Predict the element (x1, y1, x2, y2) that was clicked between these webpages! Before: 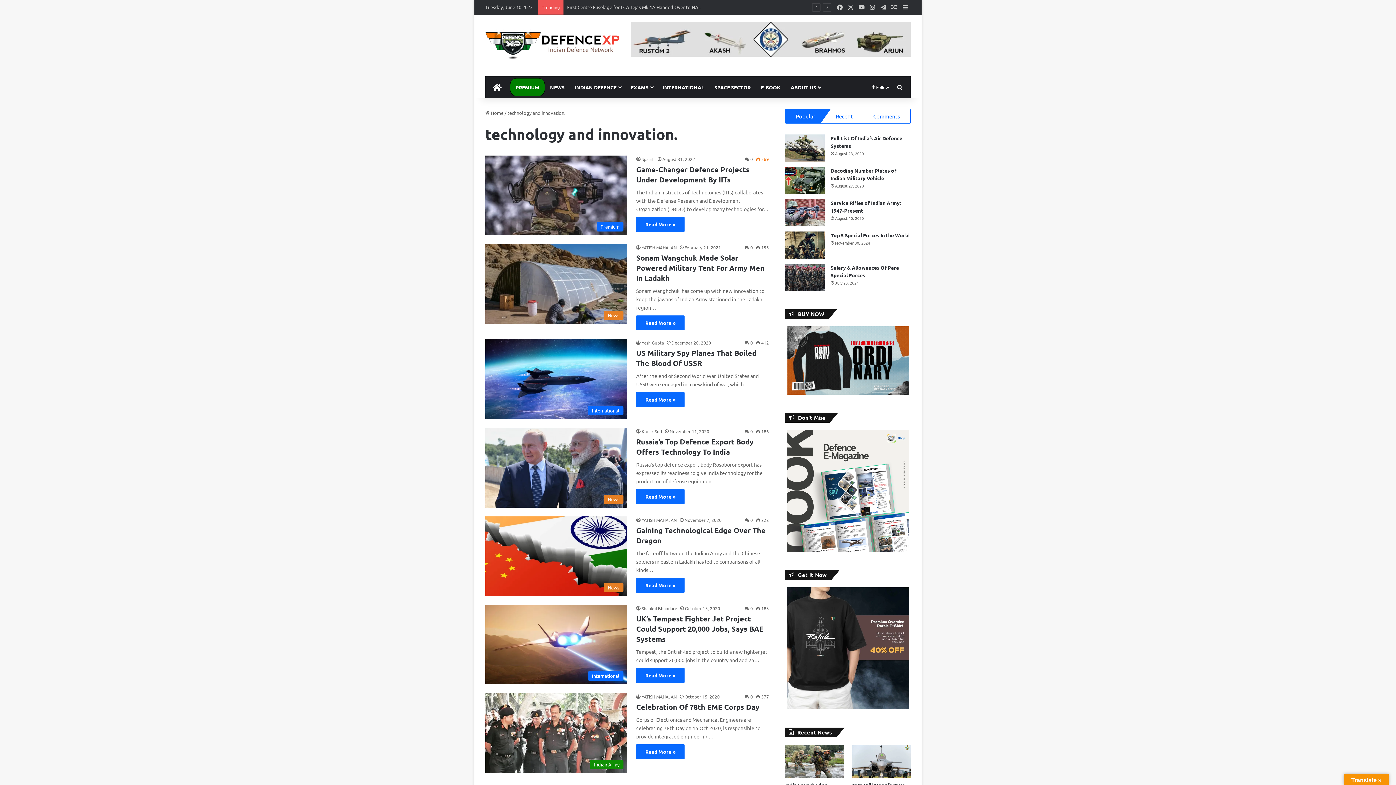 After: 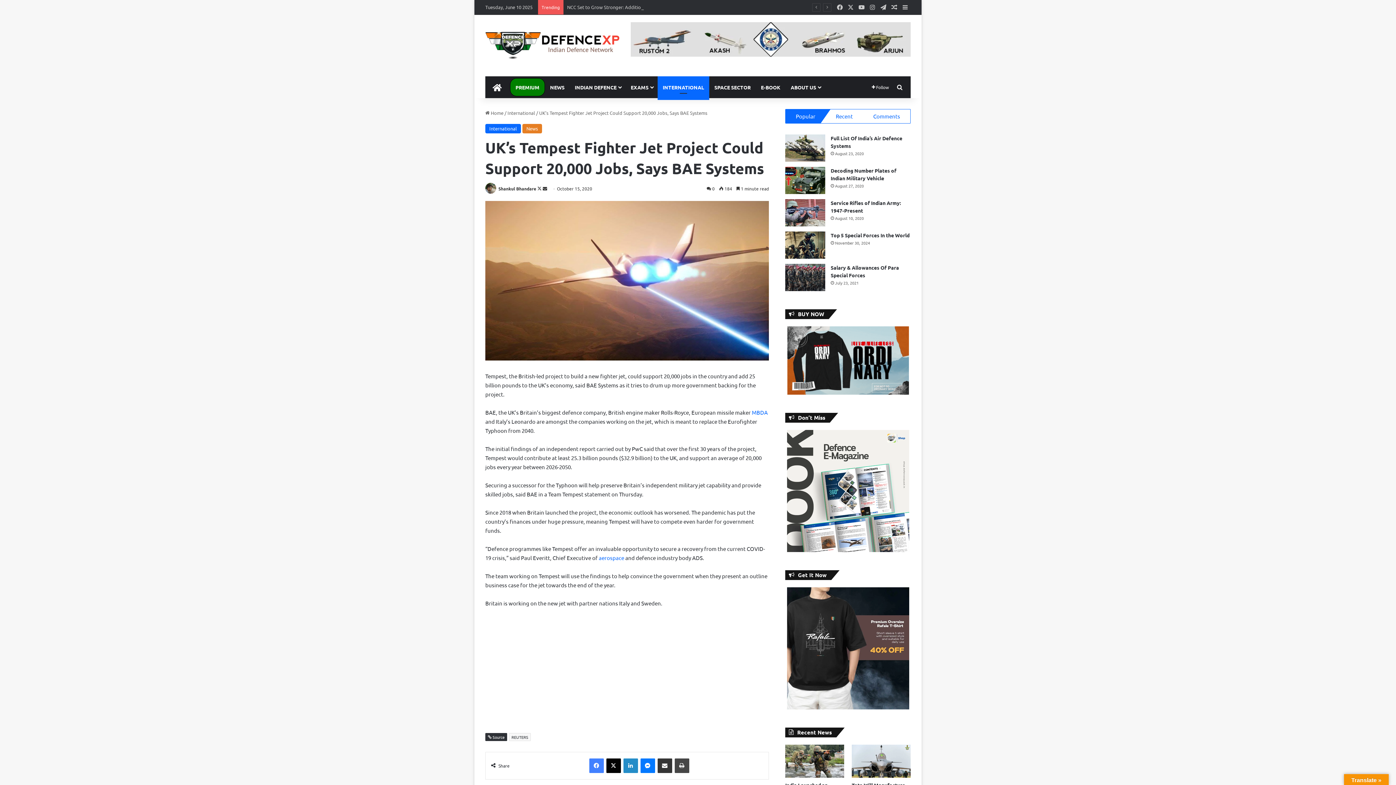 Action: bbox: (636, 614, 763, 644) label: UK’s Tempest Fighter Jet Project Could Support 20,000 Jobs, Says BAE Systems